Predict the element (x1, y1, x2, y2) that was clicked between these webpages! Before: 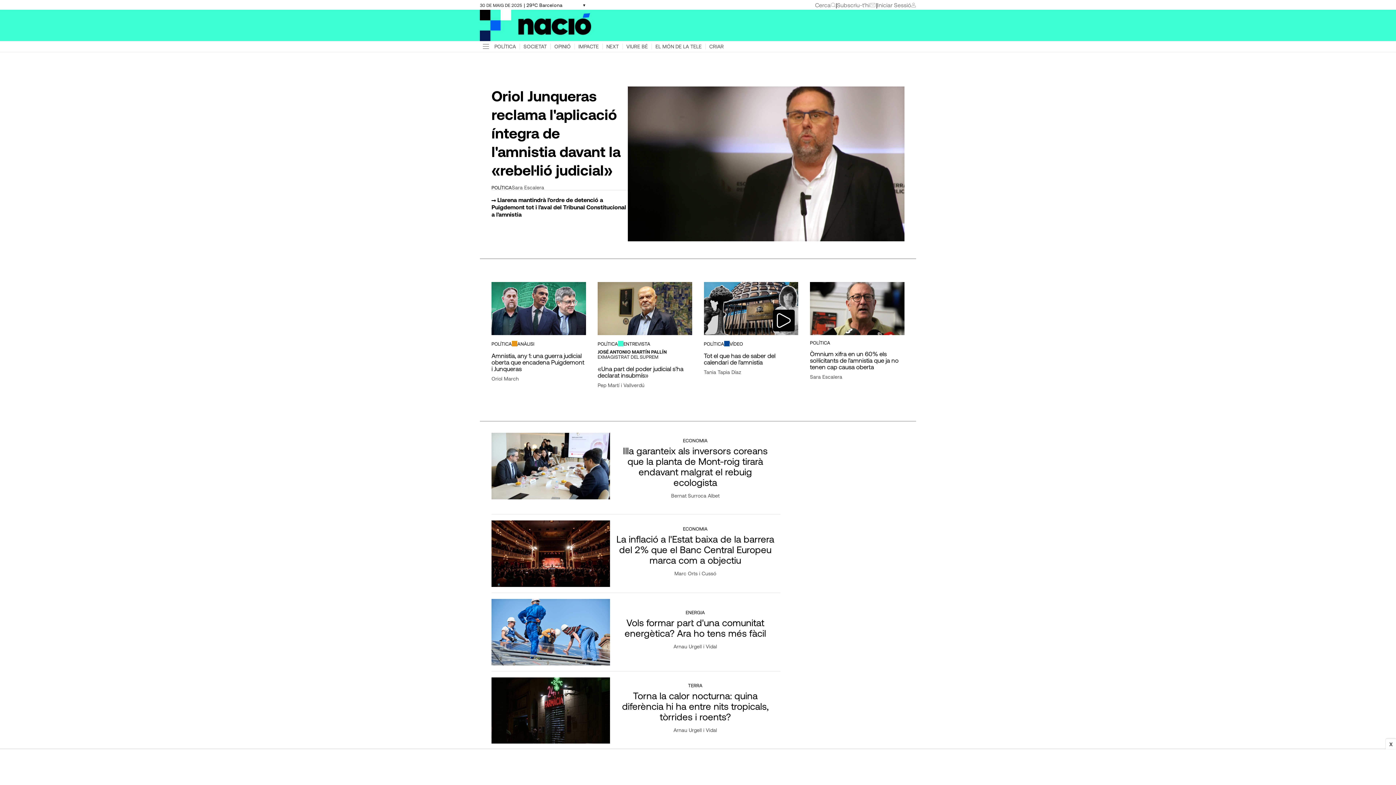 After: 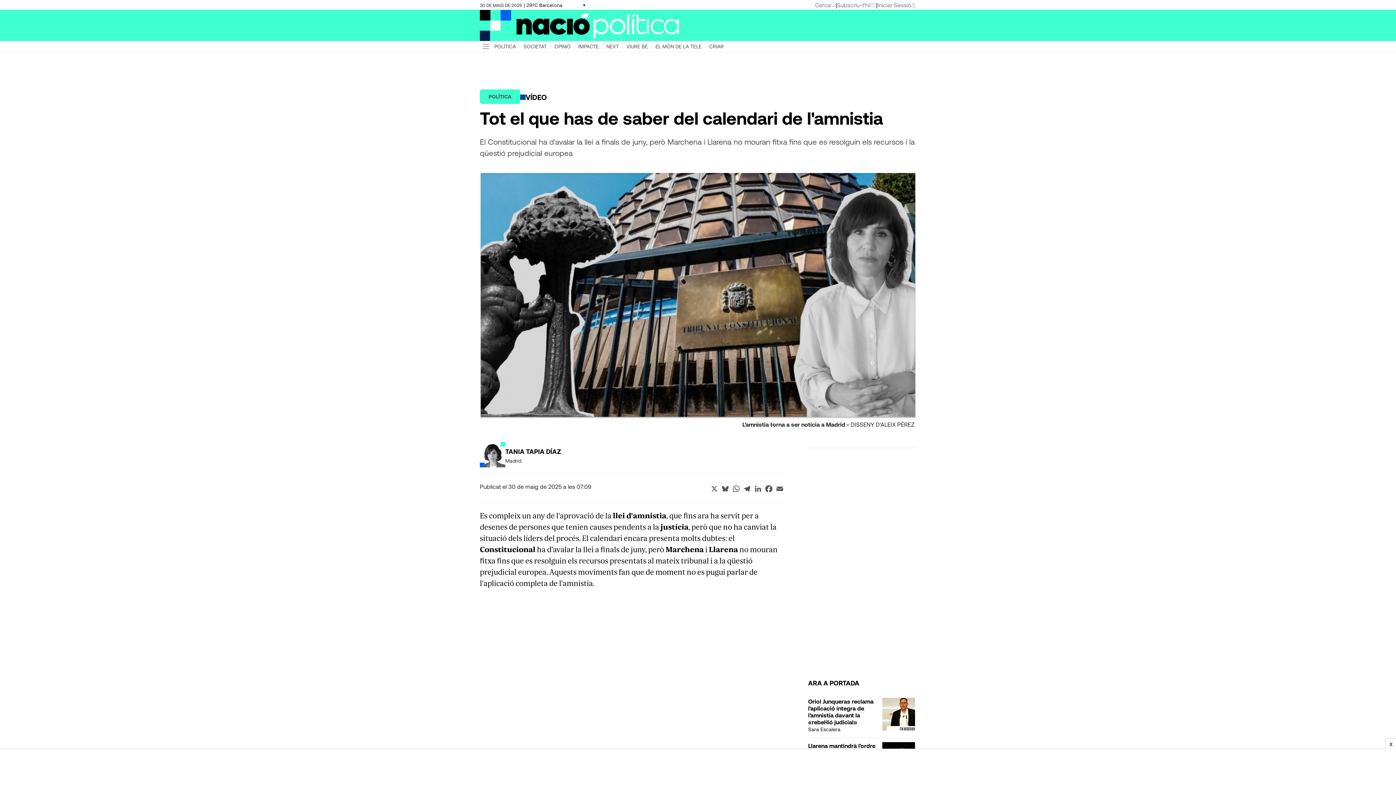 Action: label: Tania Tapia Díaz bbox: (704, 369, 741, 375)